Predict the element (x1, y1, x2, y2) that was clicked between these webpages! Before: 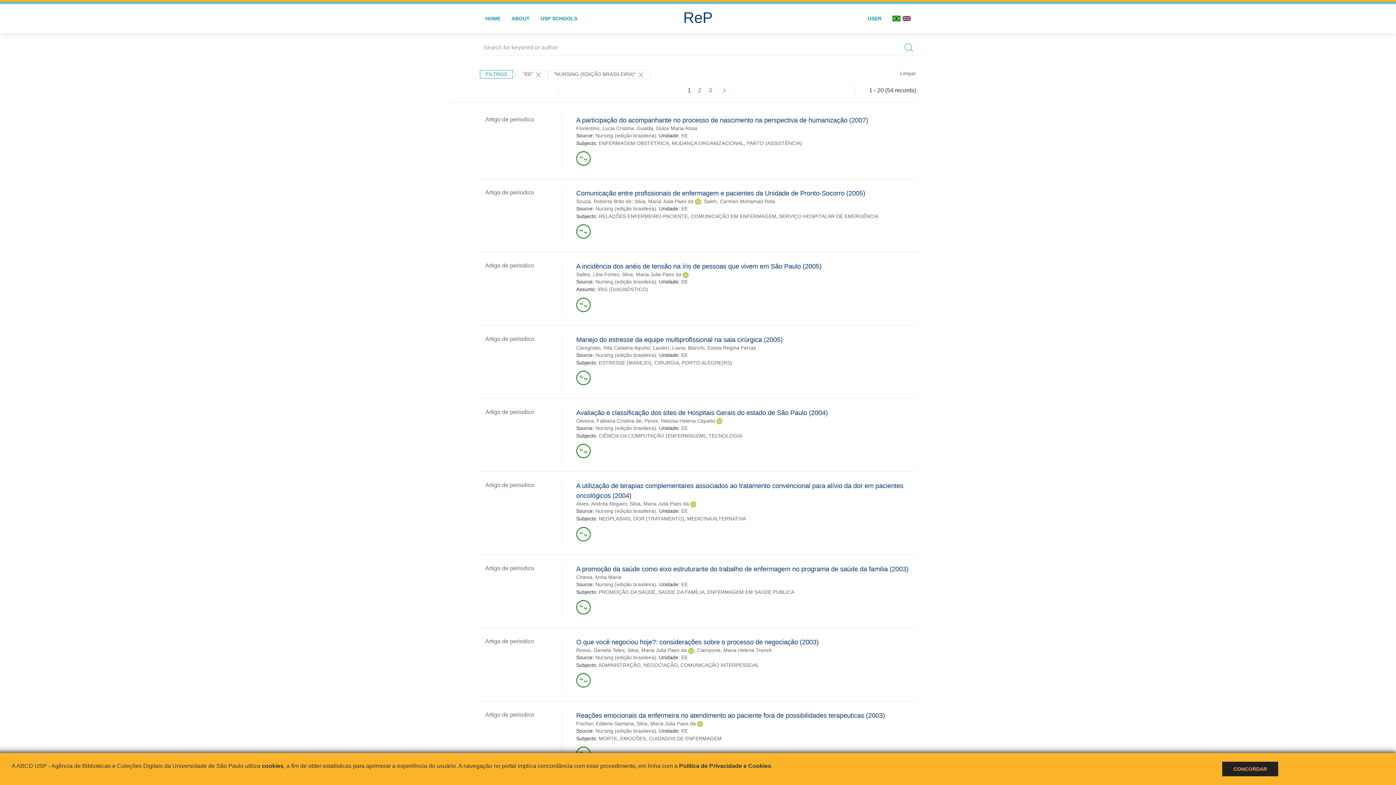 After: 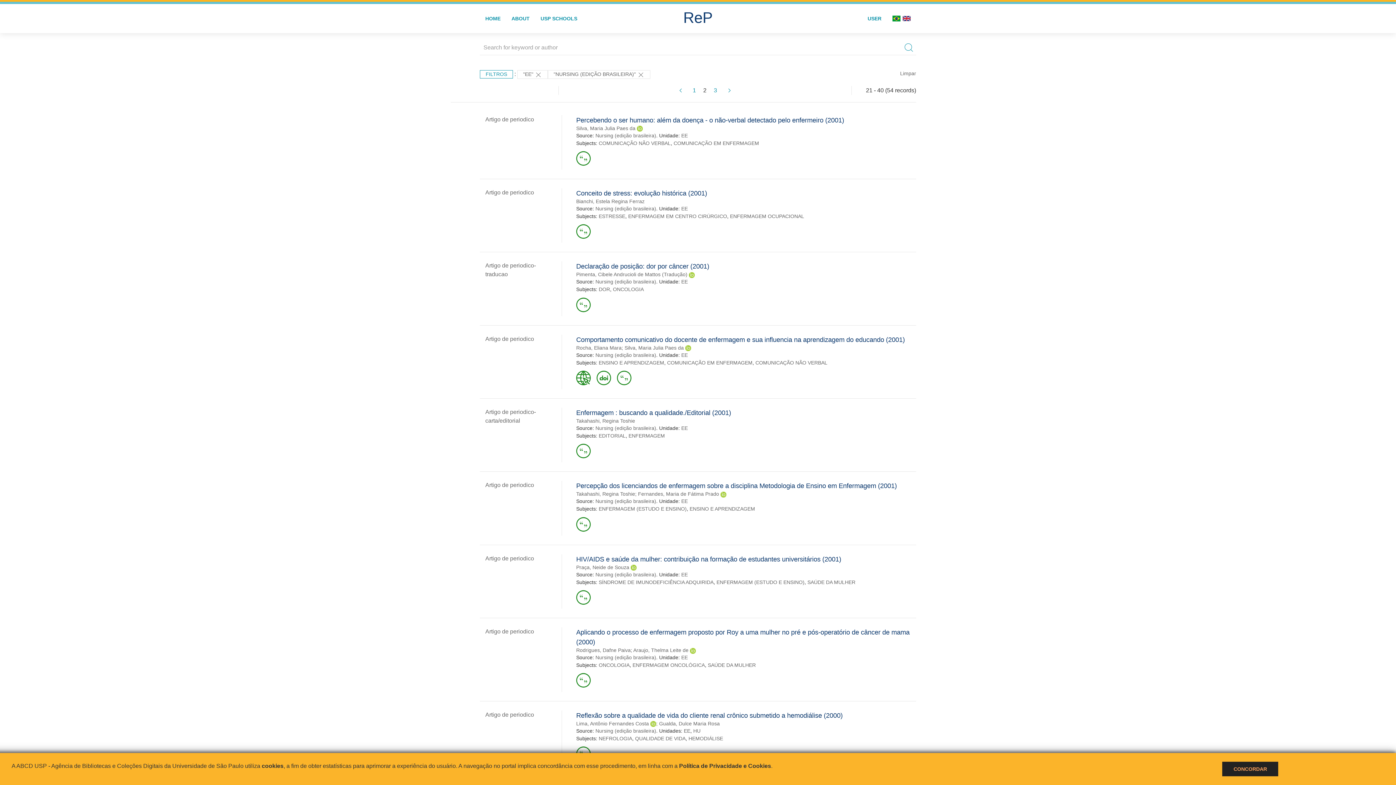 Action: label: 2 bbox: (698, 86, 701, 94)